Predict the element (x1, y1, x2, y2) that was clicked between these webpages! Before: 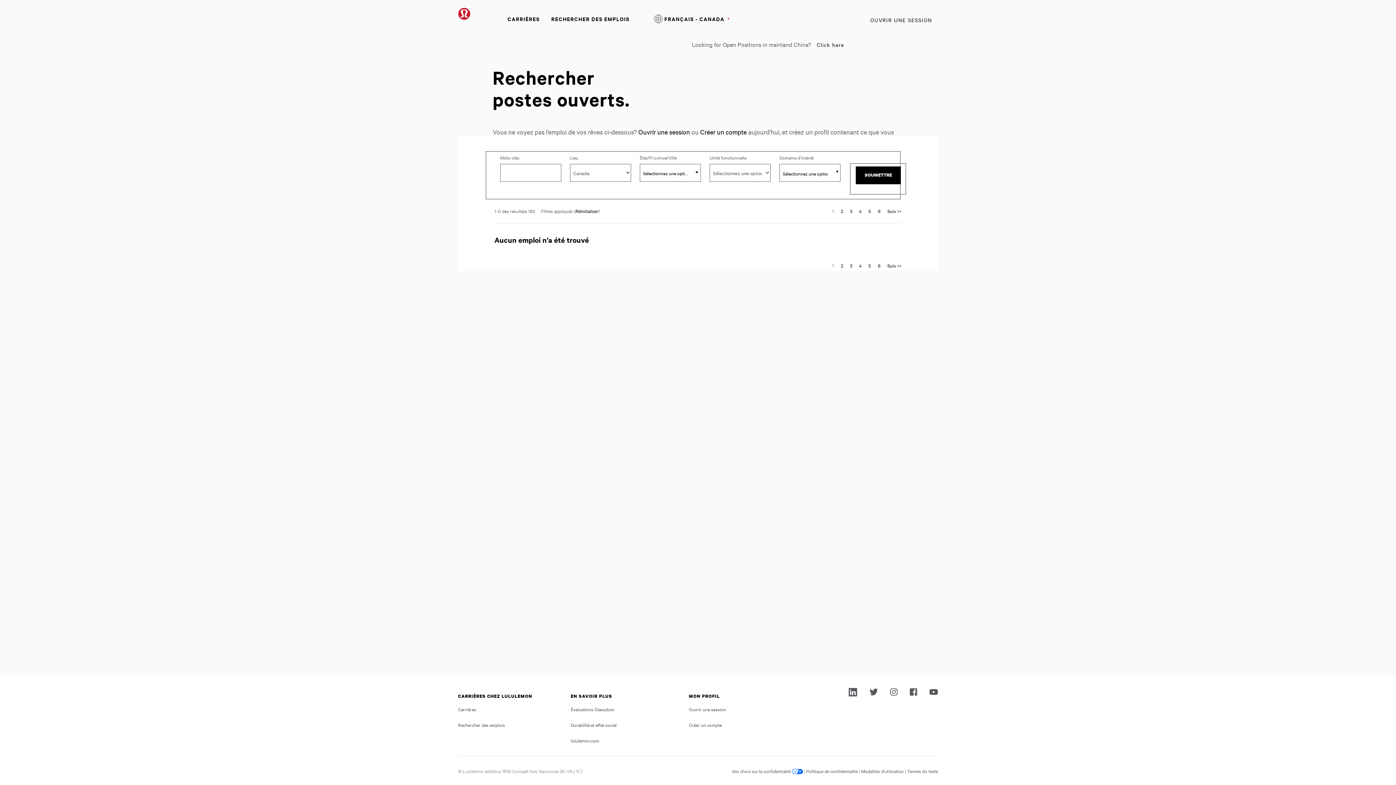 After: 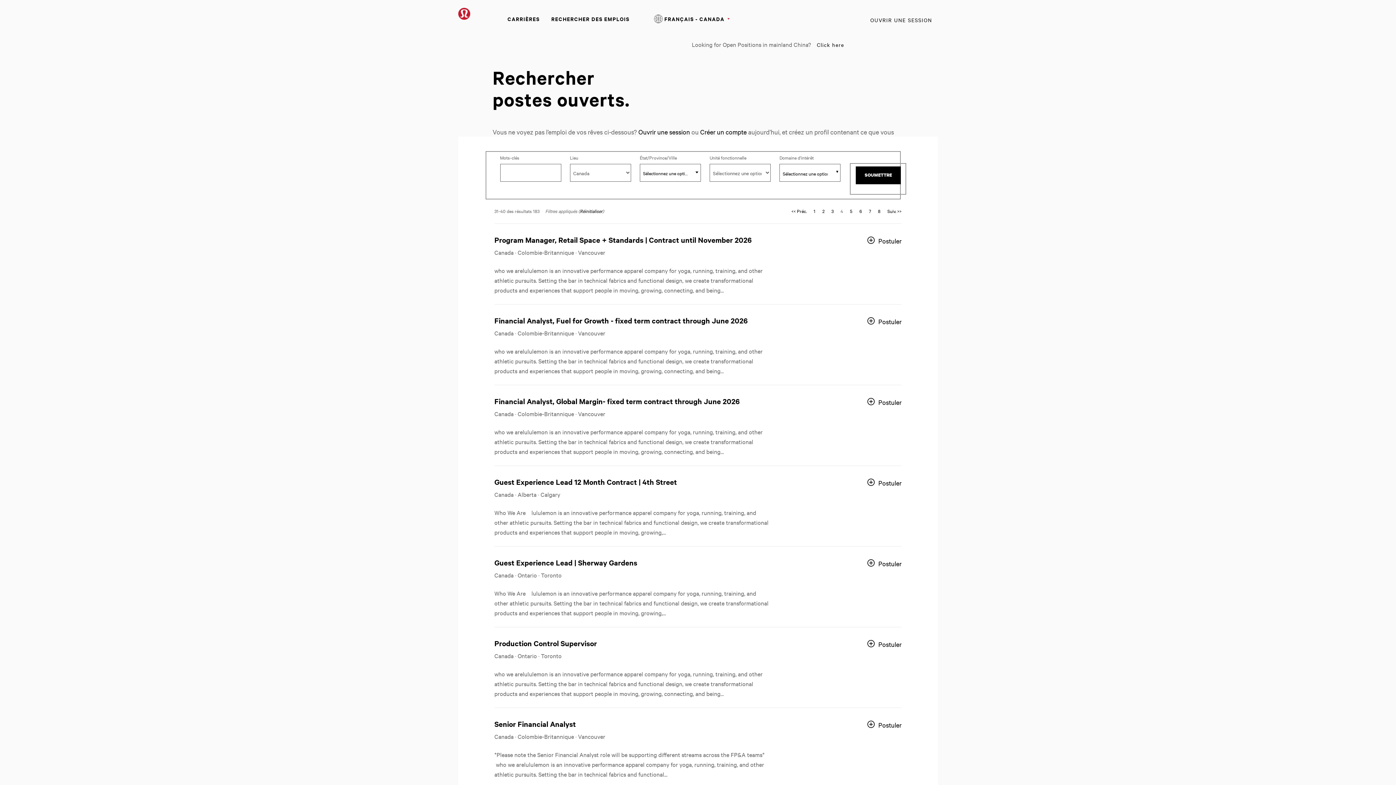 Action: label: Aller à la page numéro 4 bbox: (859, 262, 861, 269)